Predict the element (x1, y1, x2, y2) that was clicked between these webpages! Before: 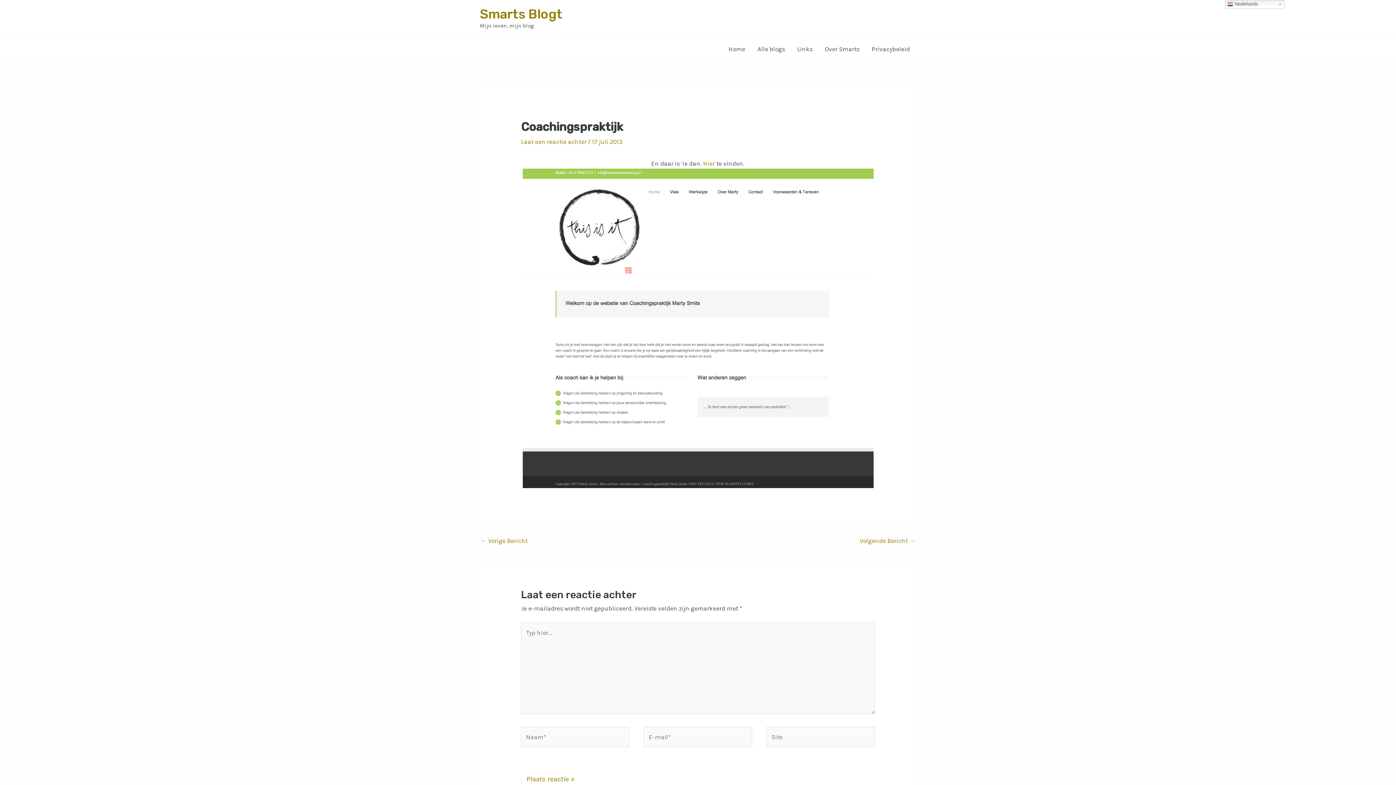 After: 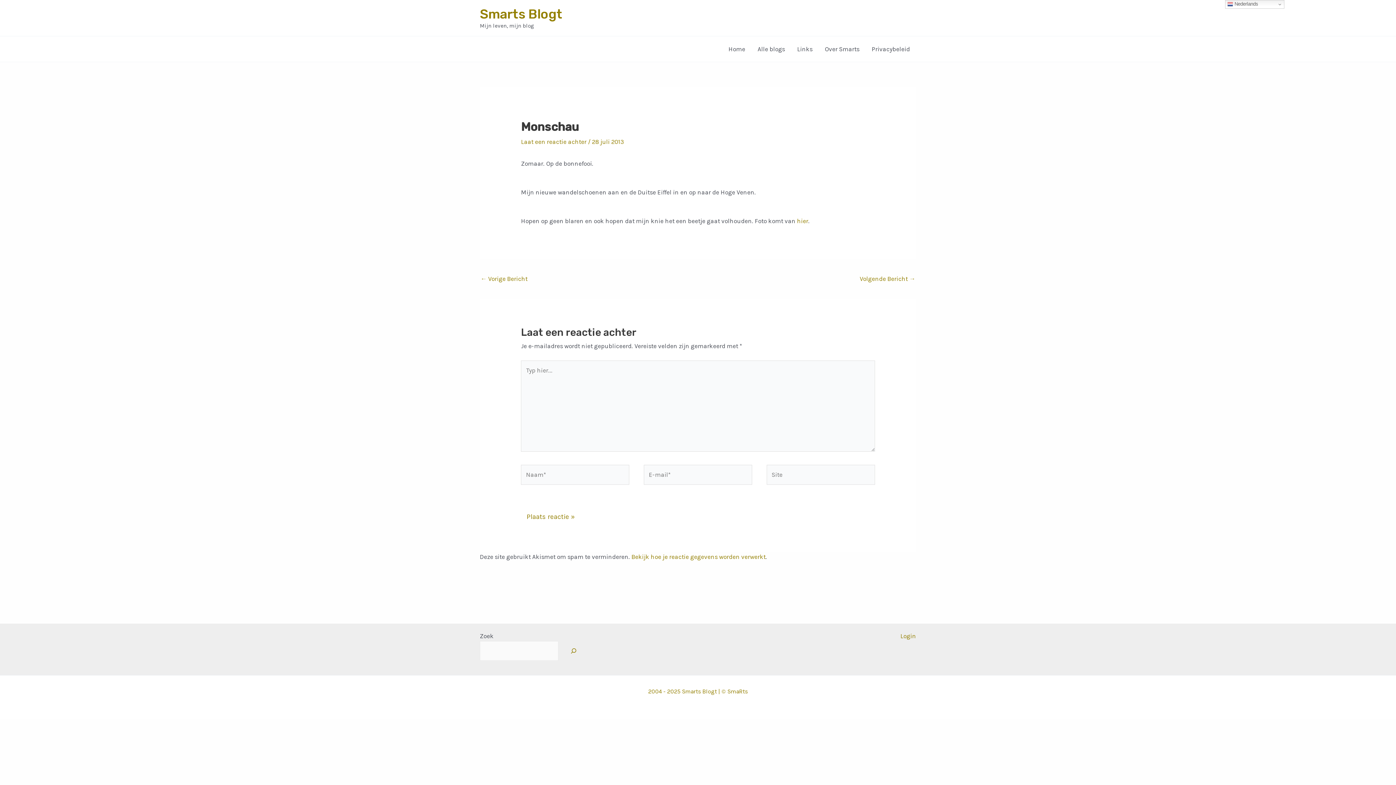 Action: bbox: (860, 534, 915, 548) label: Volgende Bericht →